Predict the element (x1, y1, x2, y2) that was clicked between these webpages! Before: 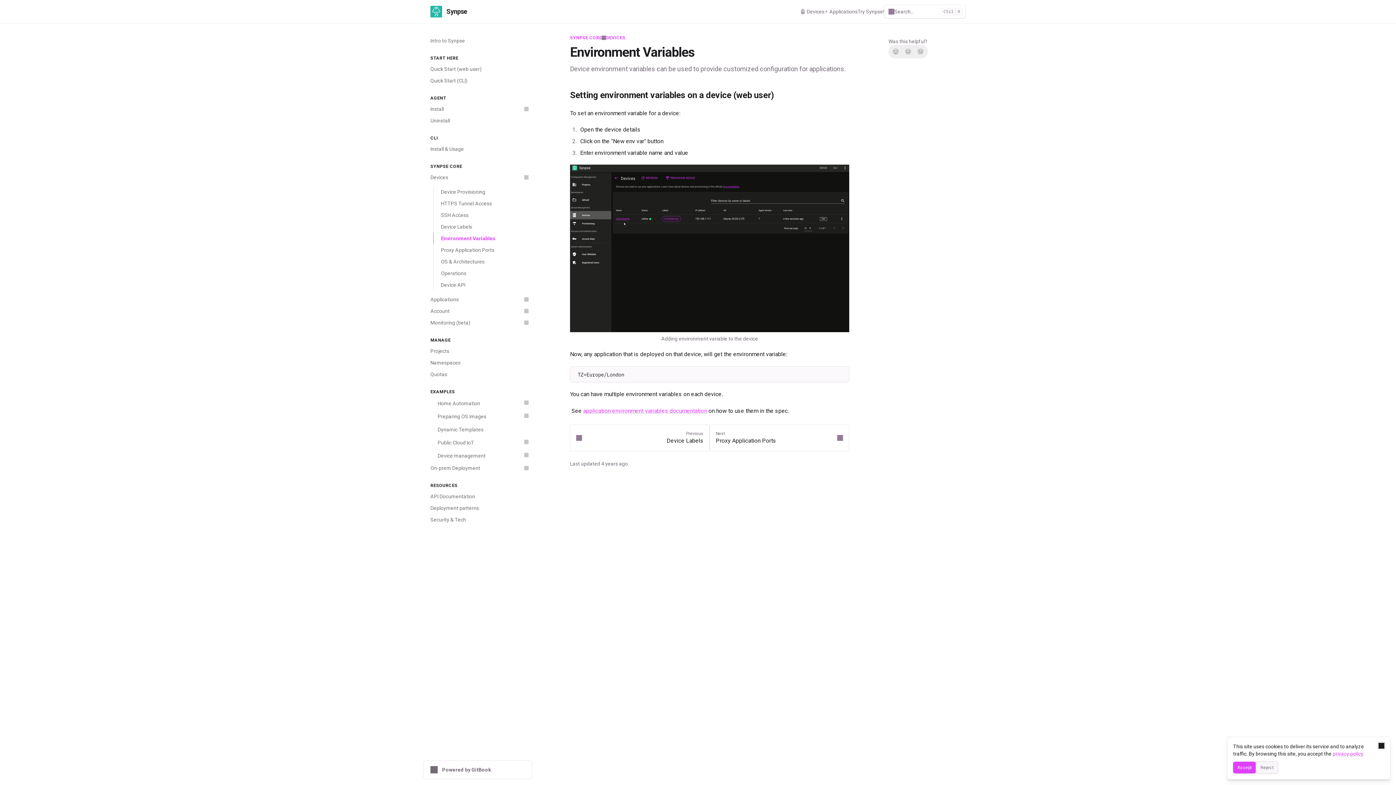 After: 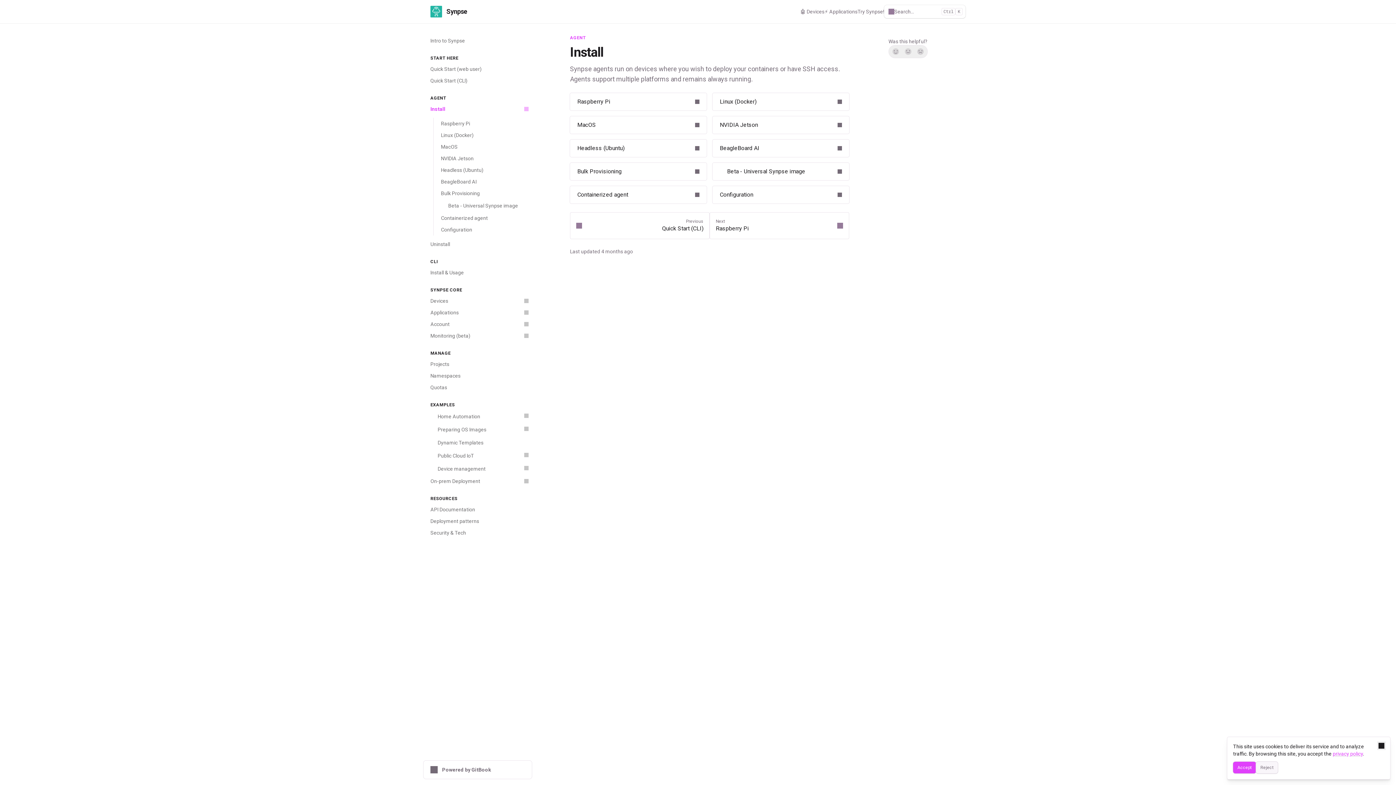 Action: label: Install bbox: (426, 103, 532, 114)